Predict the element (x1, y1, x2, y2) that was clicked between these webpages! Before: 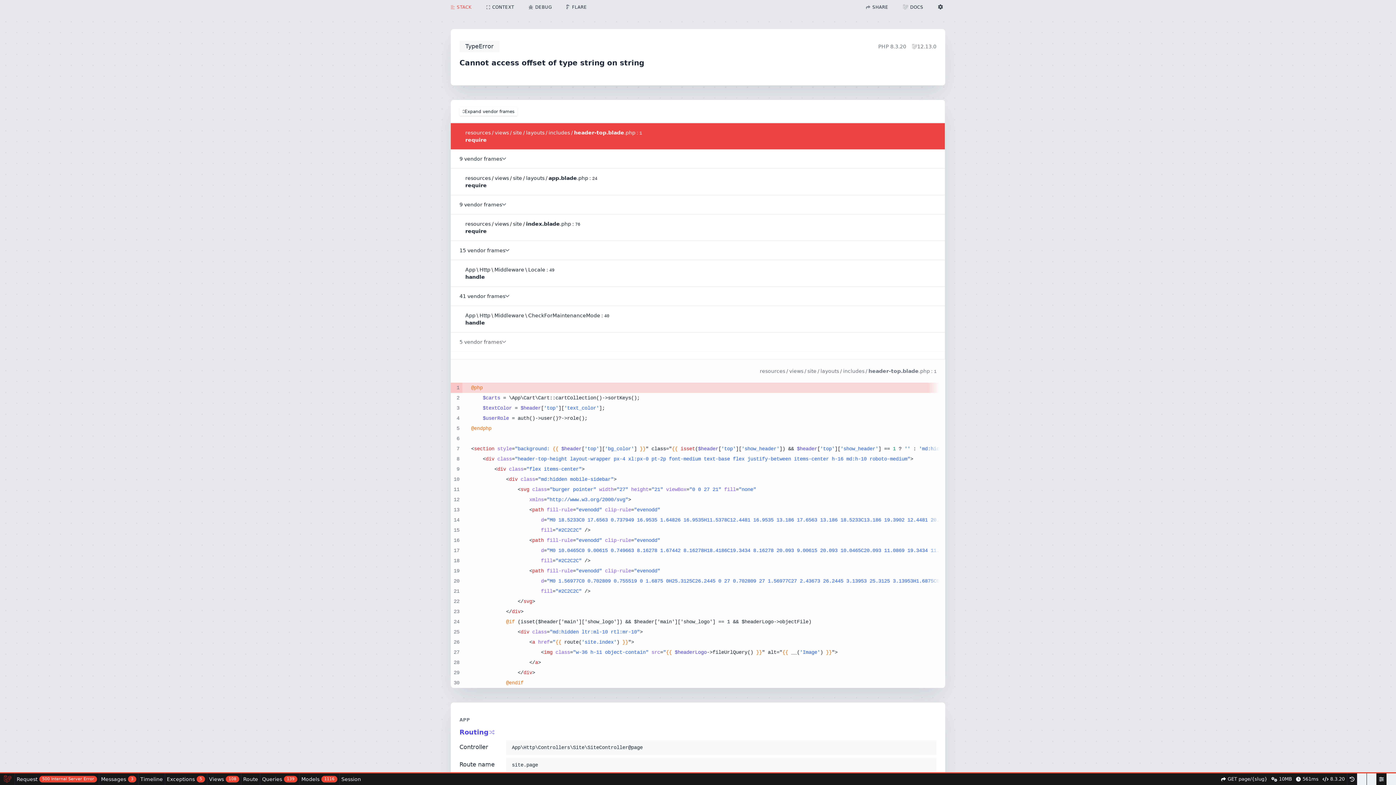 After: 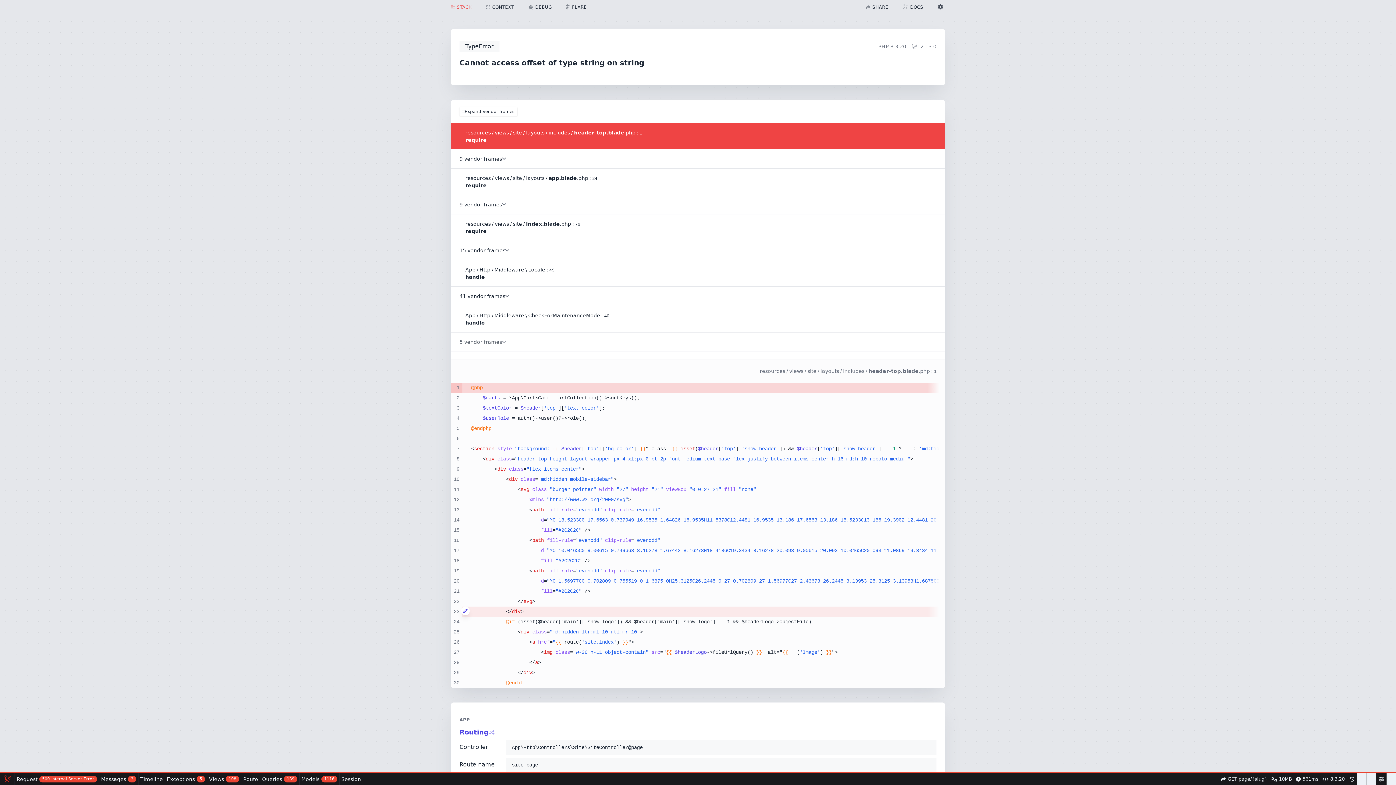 Action: bbox: (461, 606, 469, 615)